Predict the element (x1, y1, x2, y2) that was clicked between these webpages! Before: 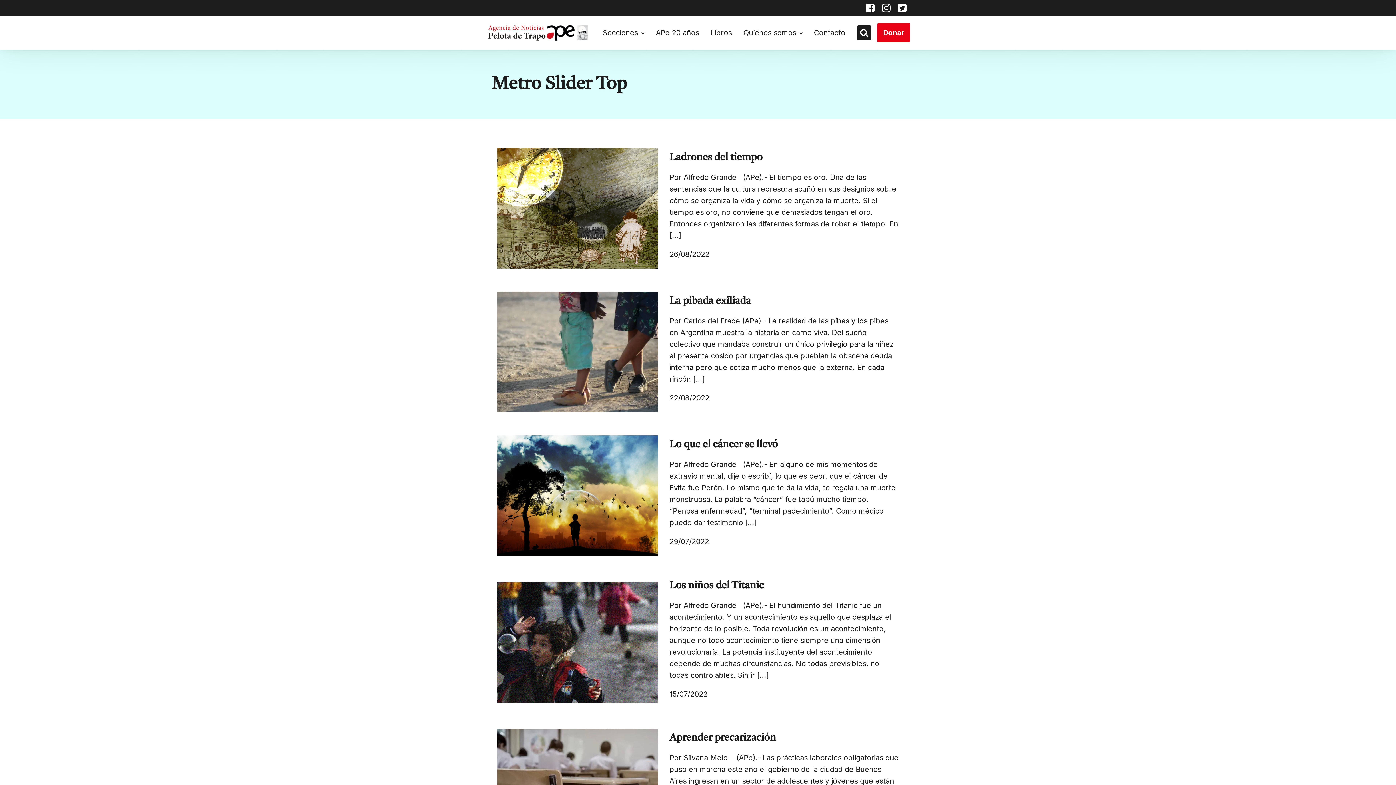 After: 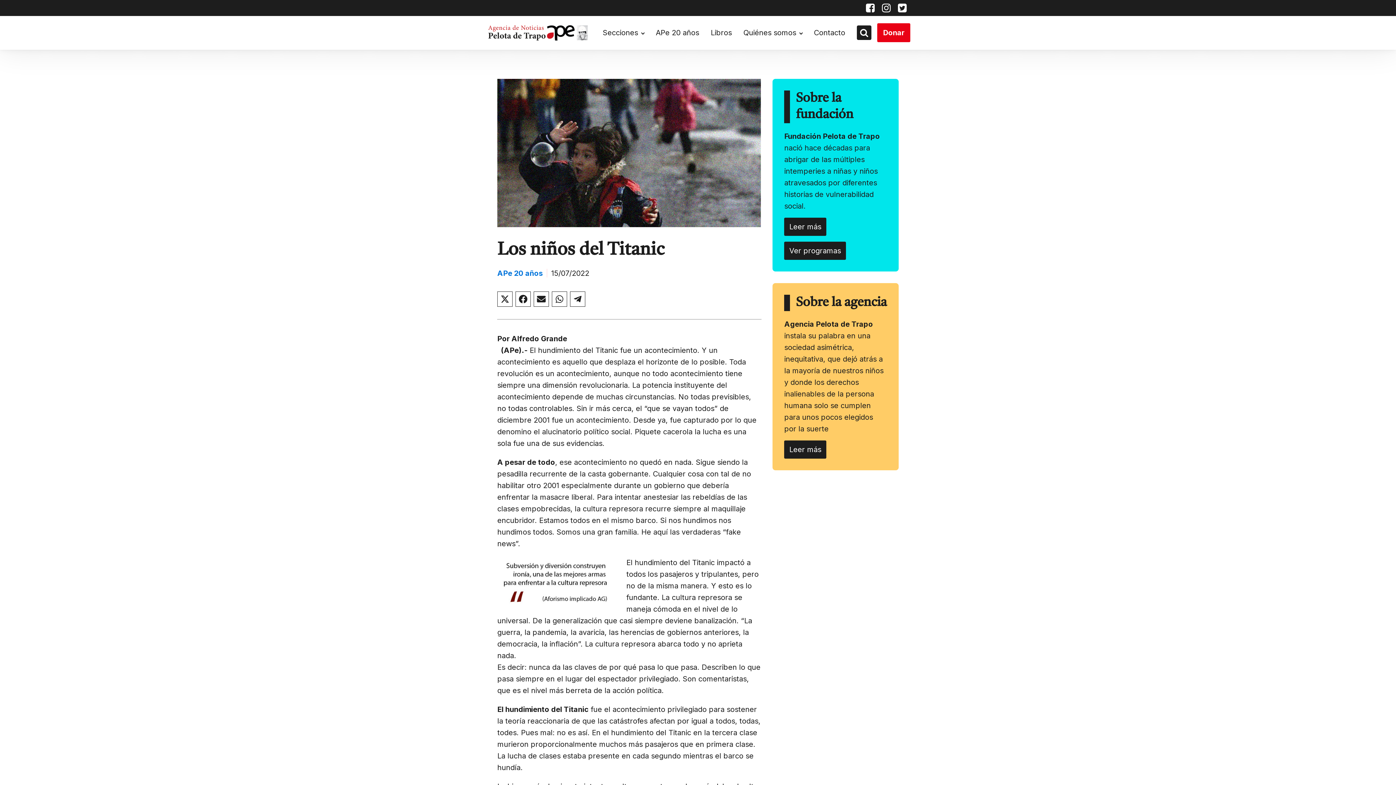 Action: label: Los niños del Titanic bbox: (669, 579, 763, 592)